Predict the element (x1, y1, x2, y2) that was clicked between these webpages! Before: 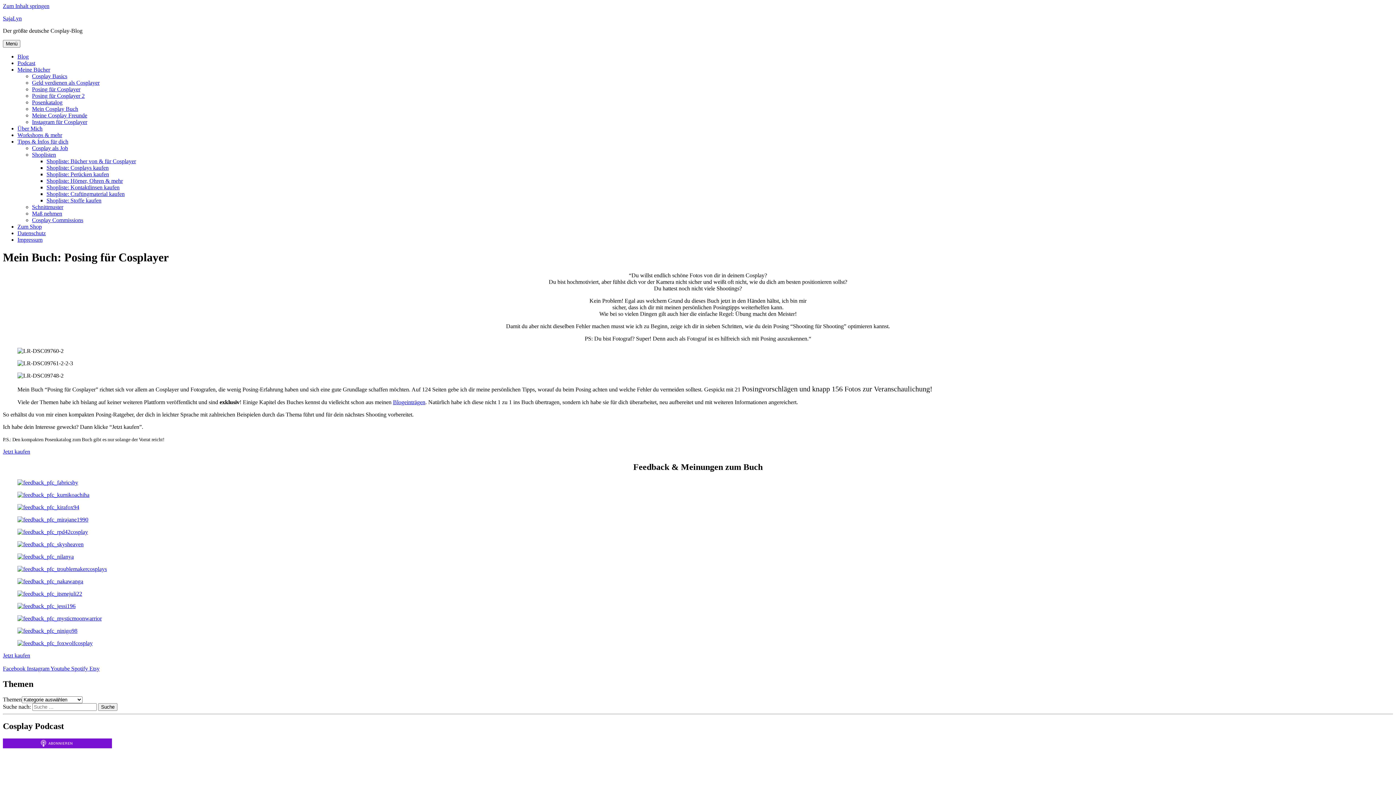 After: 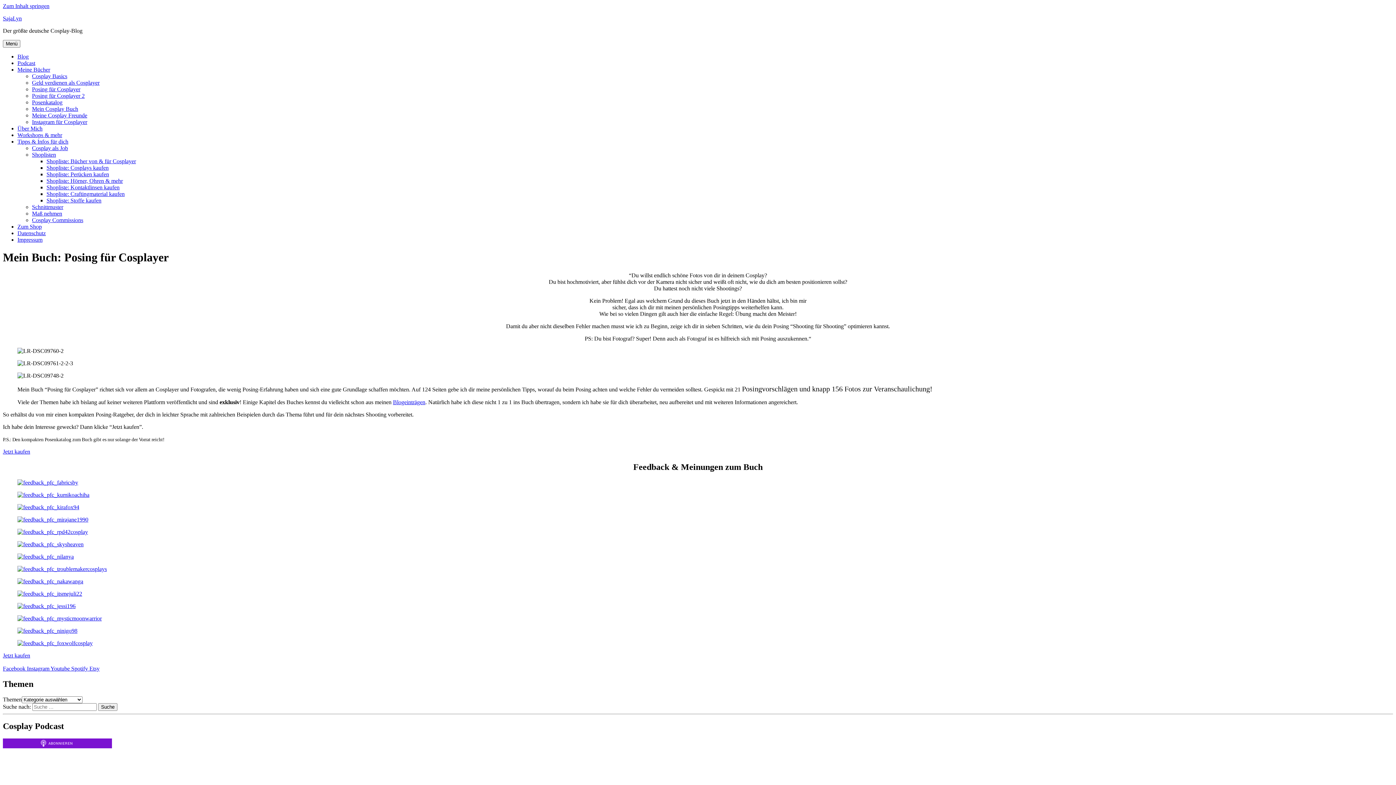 Action: bbox: (2, 640, 1393, 646)